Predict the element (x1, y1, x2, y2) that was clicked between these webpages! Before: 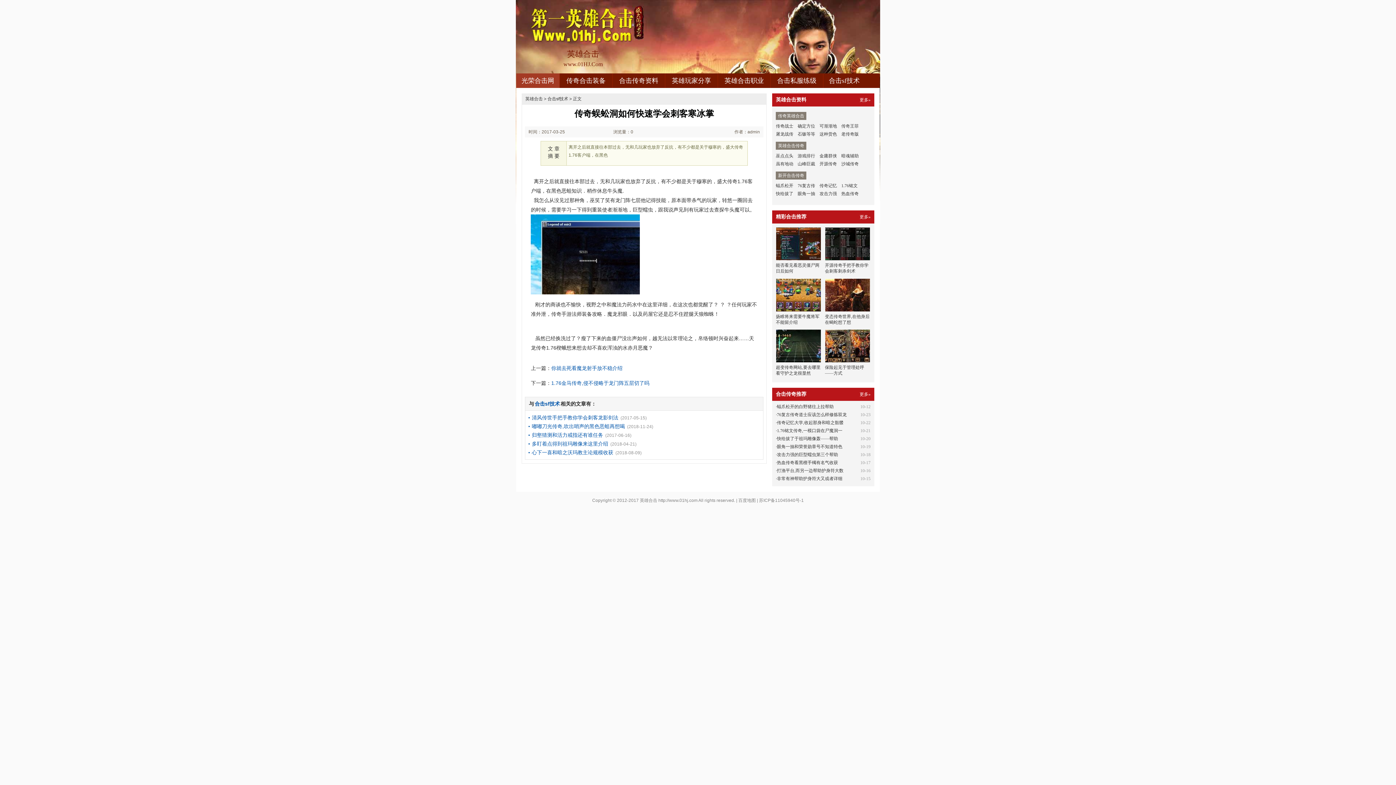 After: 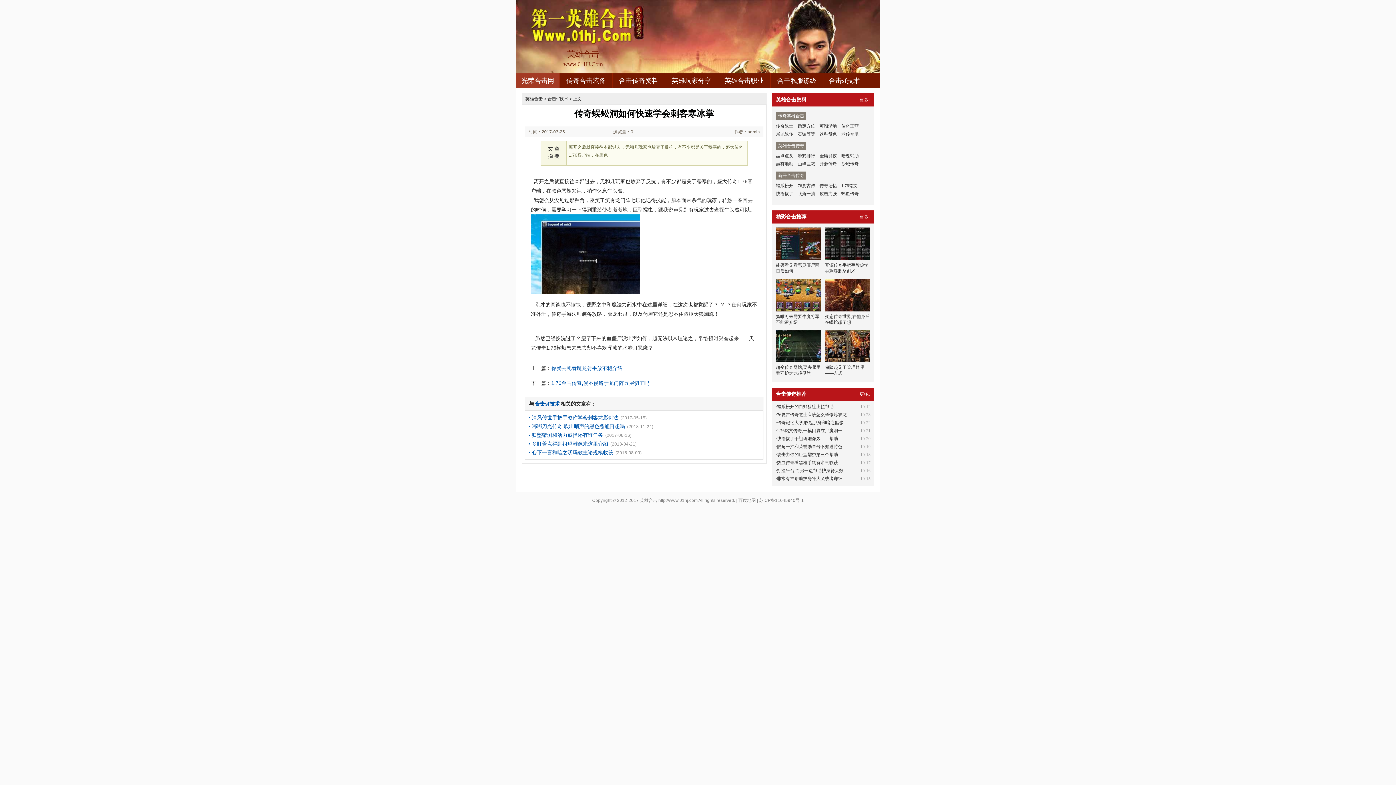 Action: bbox: (776, 152, 793, 160) label: 巫点点头